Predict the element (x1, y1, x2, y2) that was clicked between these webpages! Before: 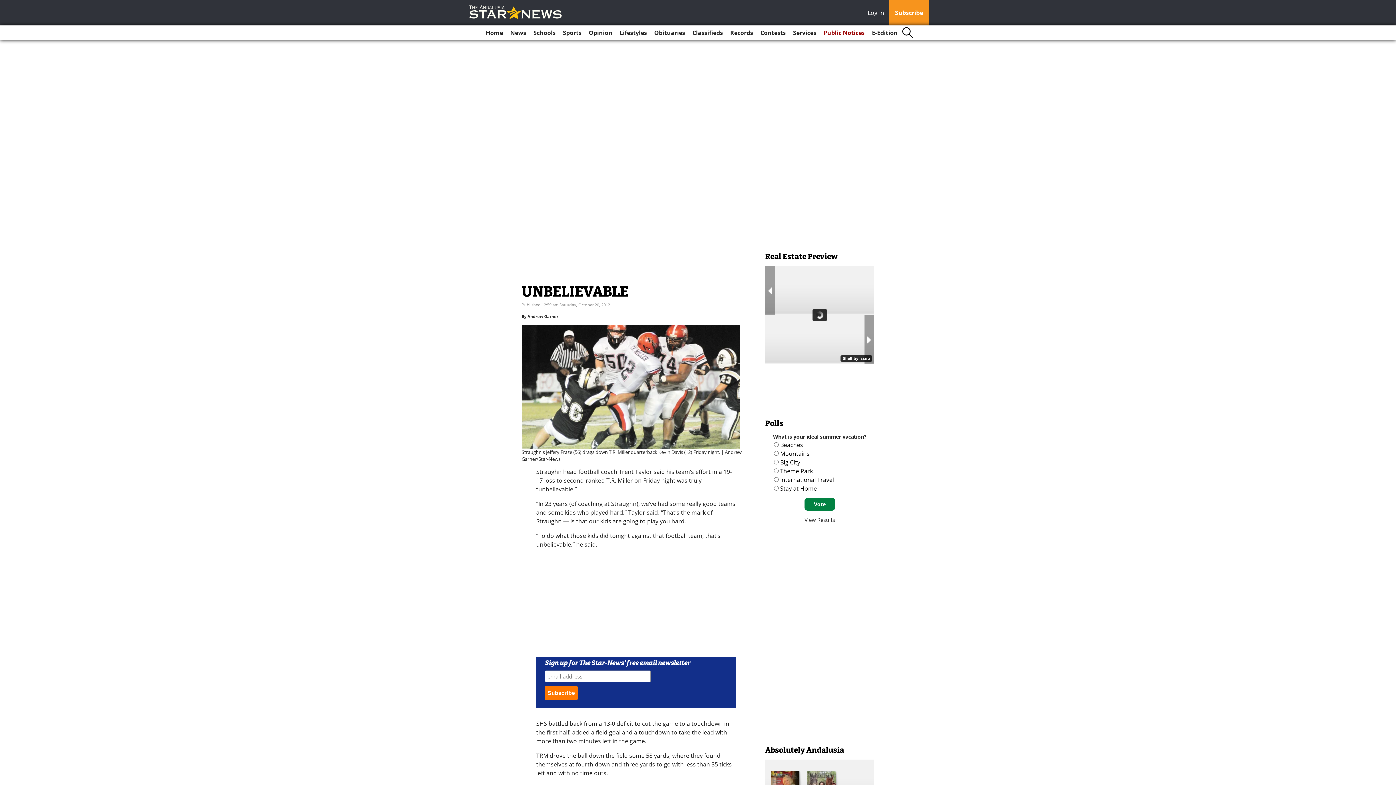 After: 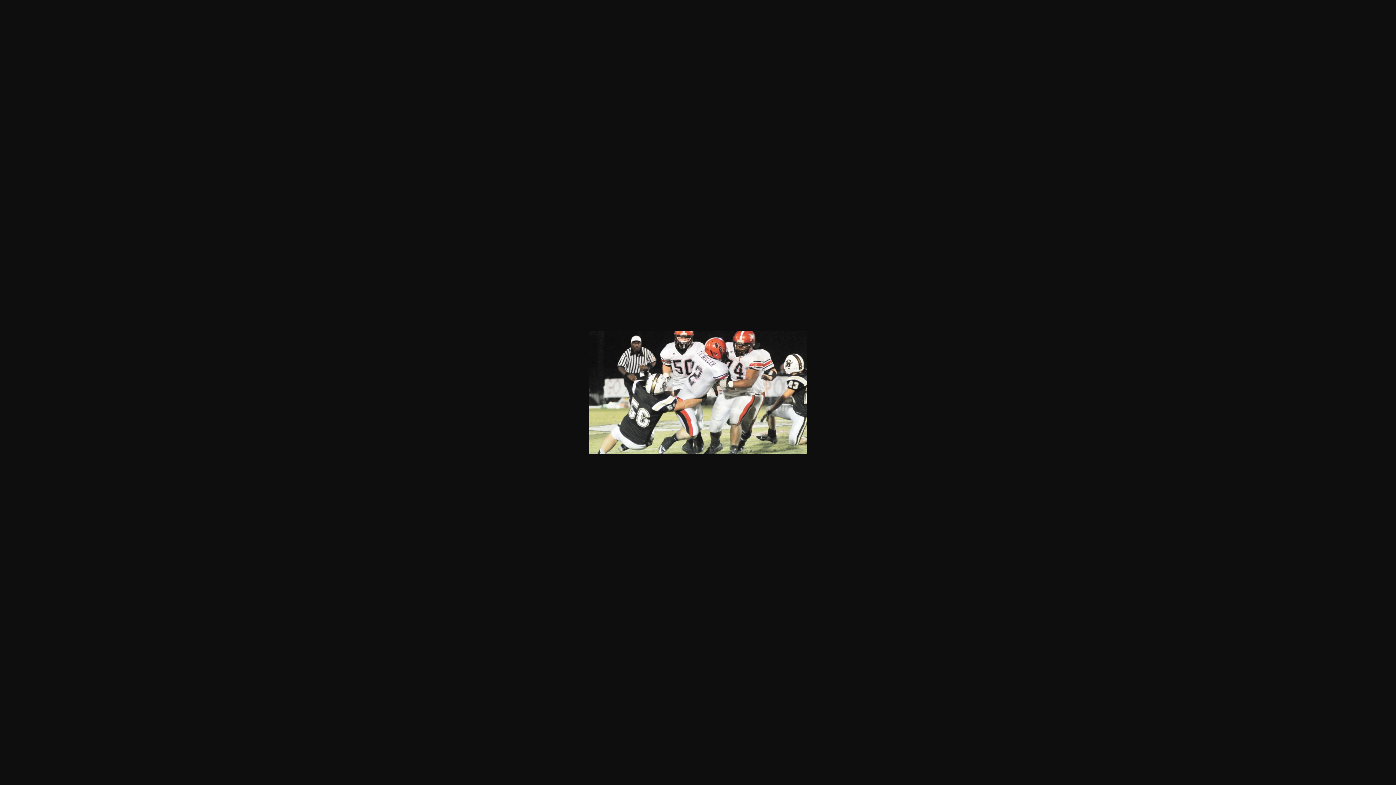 Action: bbox: (521, 325, 743, 449)